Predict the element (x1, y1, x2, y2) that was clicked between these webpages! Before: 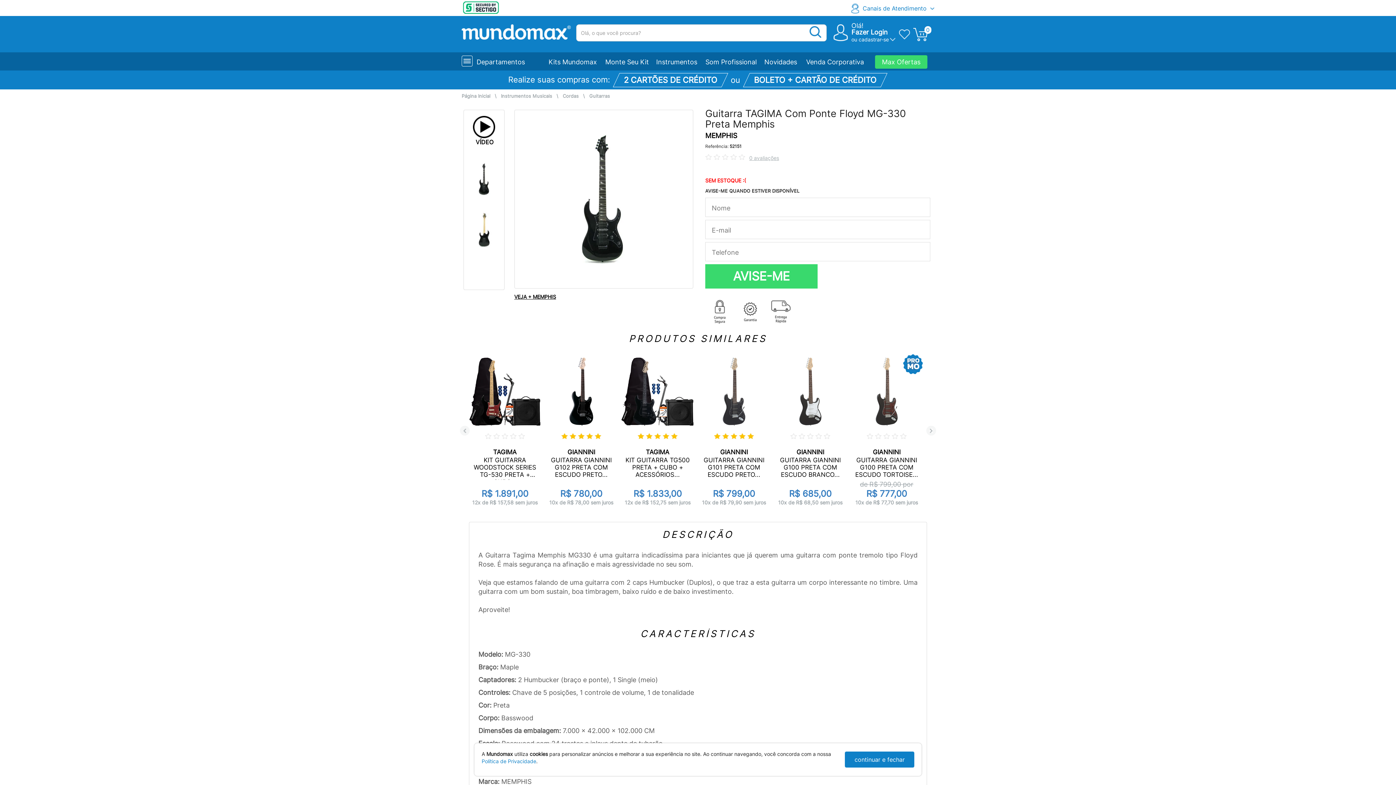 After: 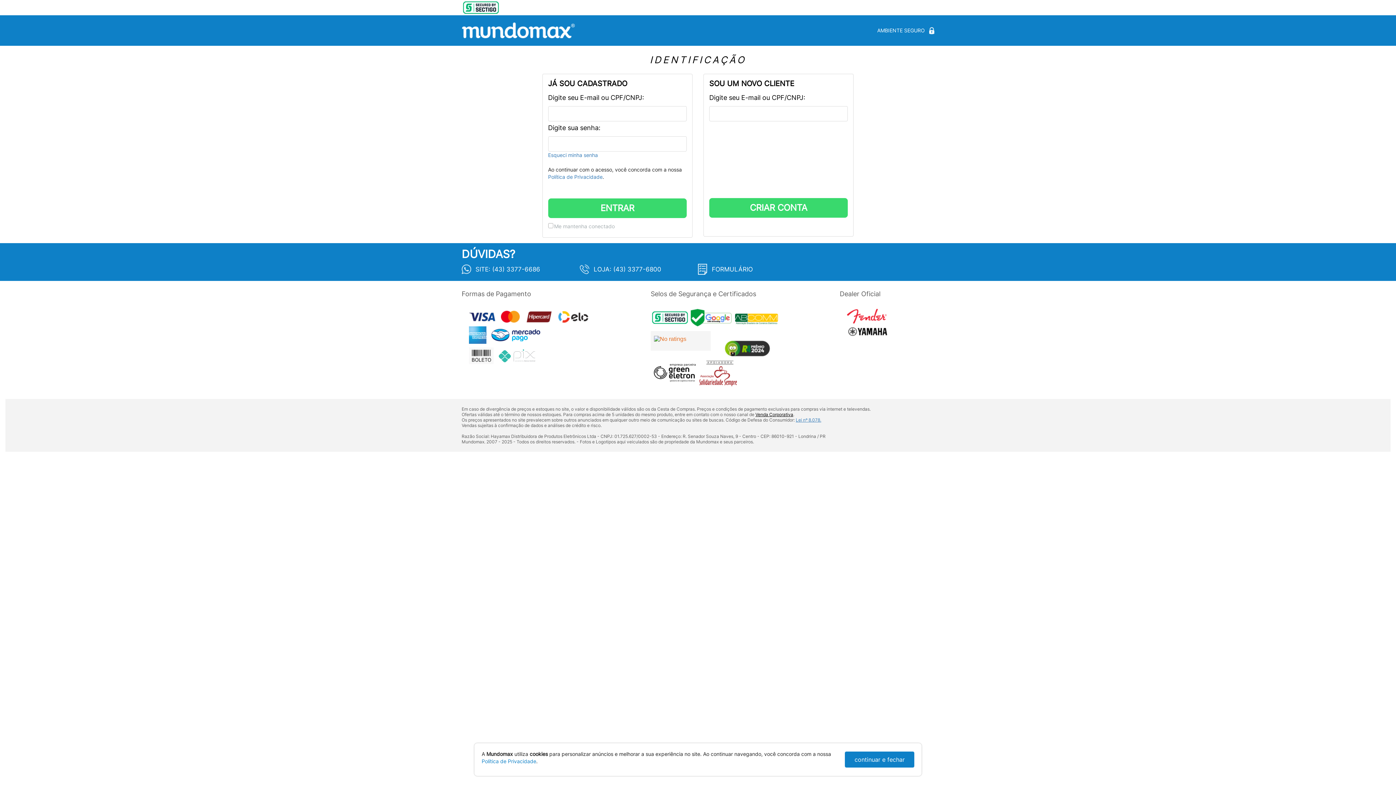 Action: label: Fazer Login bbox: (851, 28, 888, 36)